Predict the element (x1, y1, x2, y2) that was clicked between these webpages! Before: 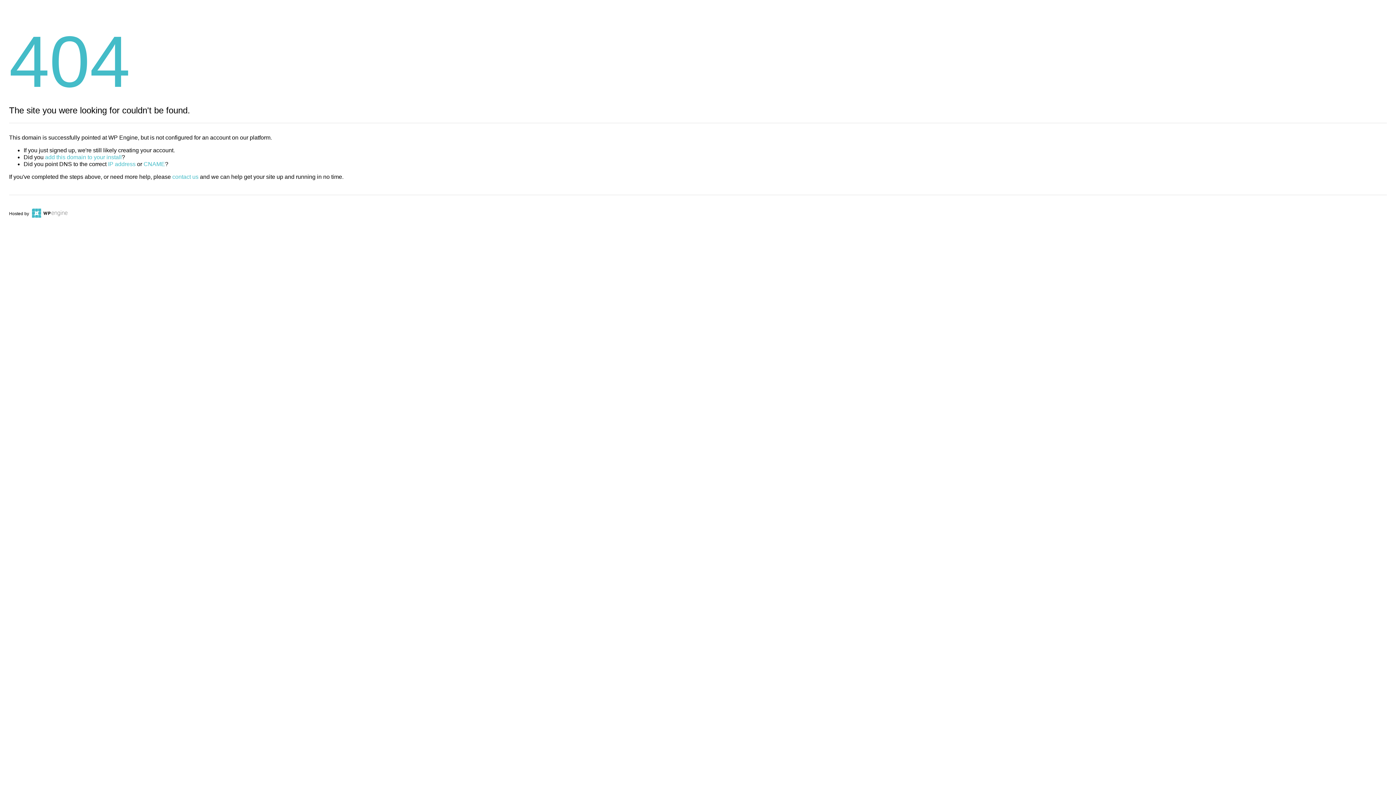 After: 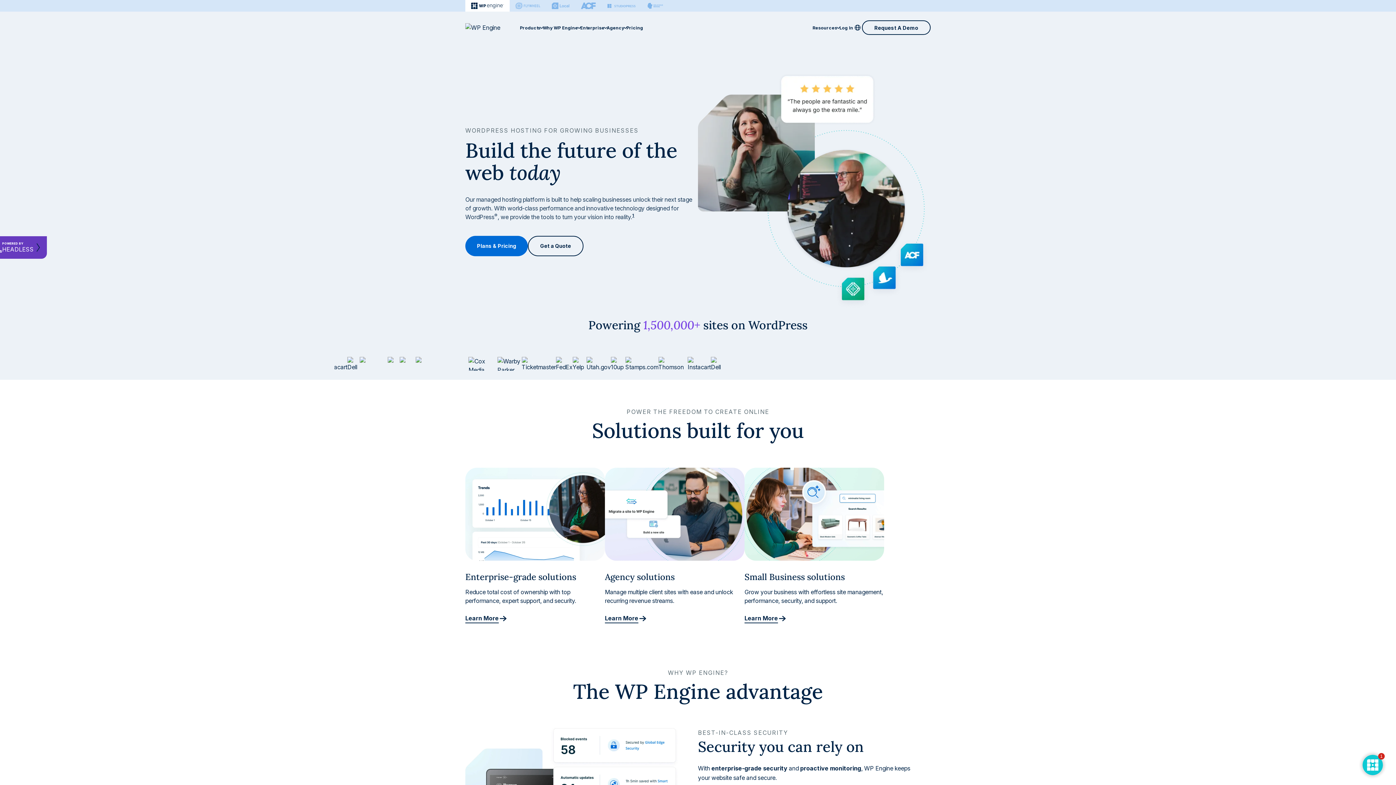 Action: bbox: (30, 211, 67, 216)